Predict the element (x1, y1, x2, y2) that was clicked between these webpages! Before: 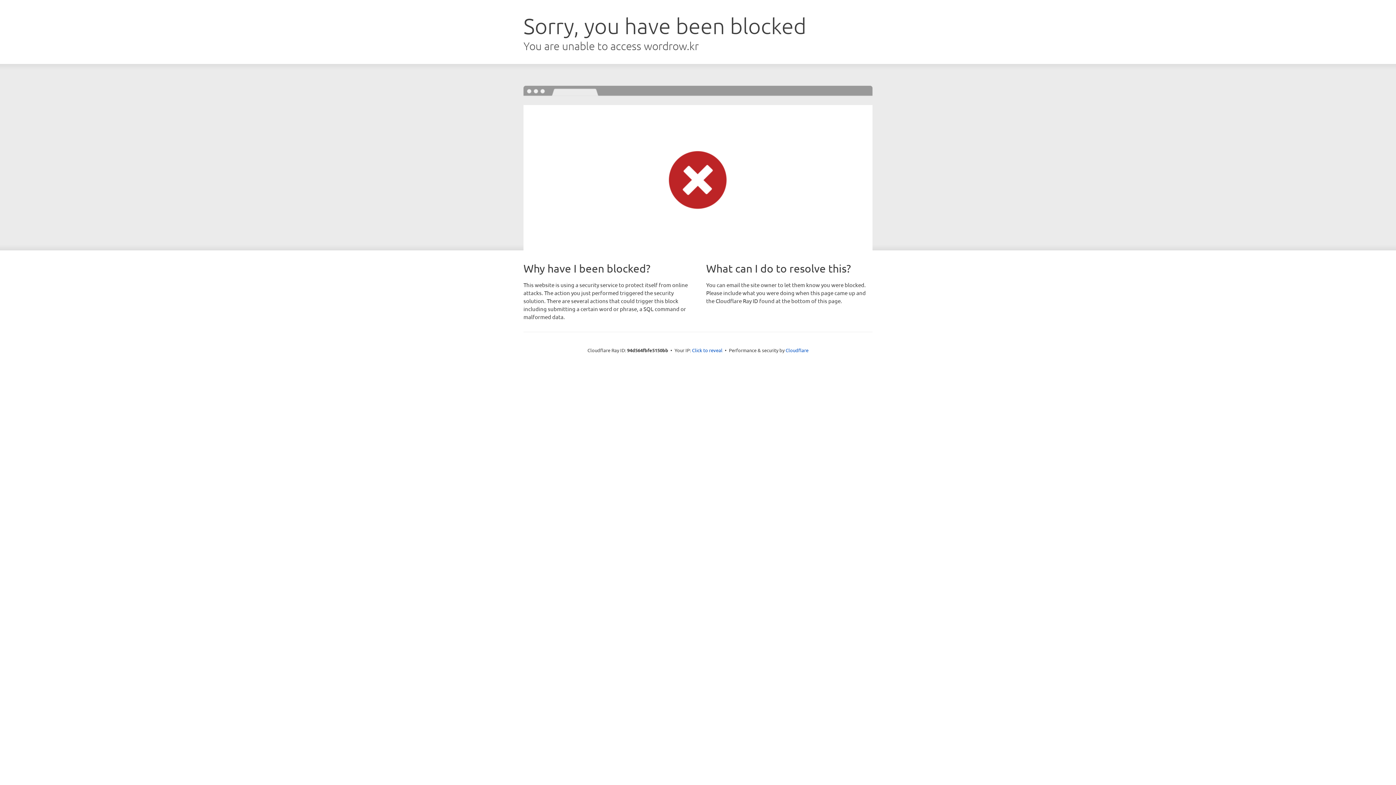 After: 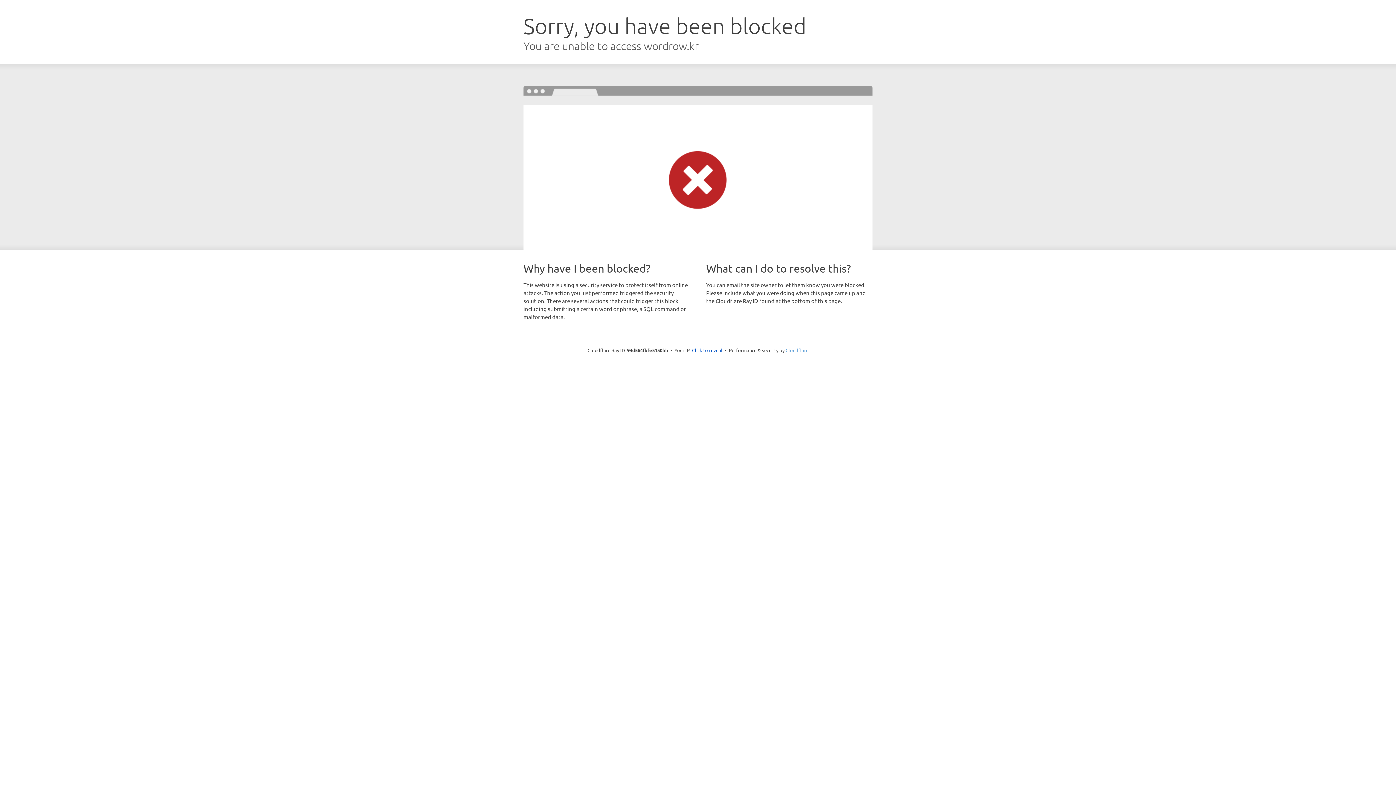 Action: bbox: (785, 347, 808, 353) label: Cloudflare